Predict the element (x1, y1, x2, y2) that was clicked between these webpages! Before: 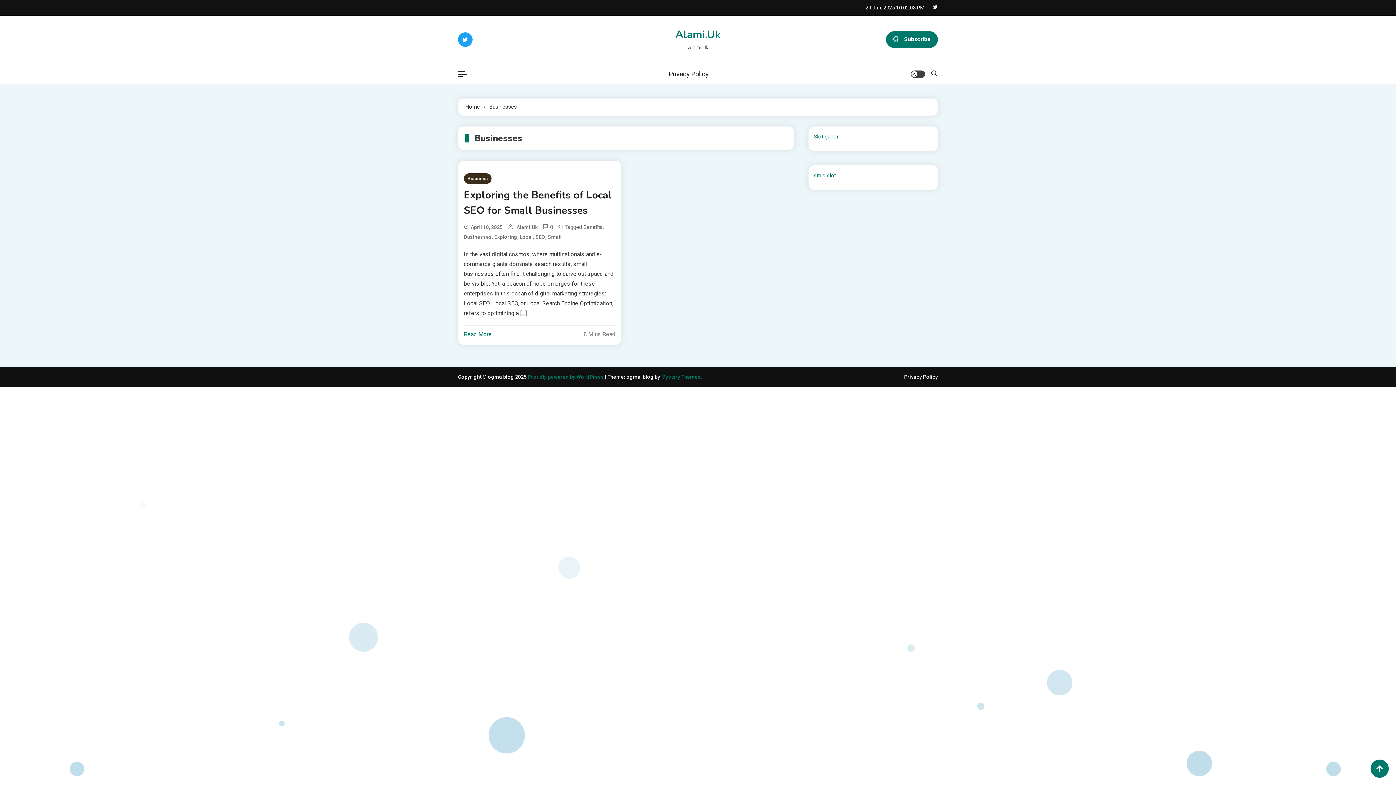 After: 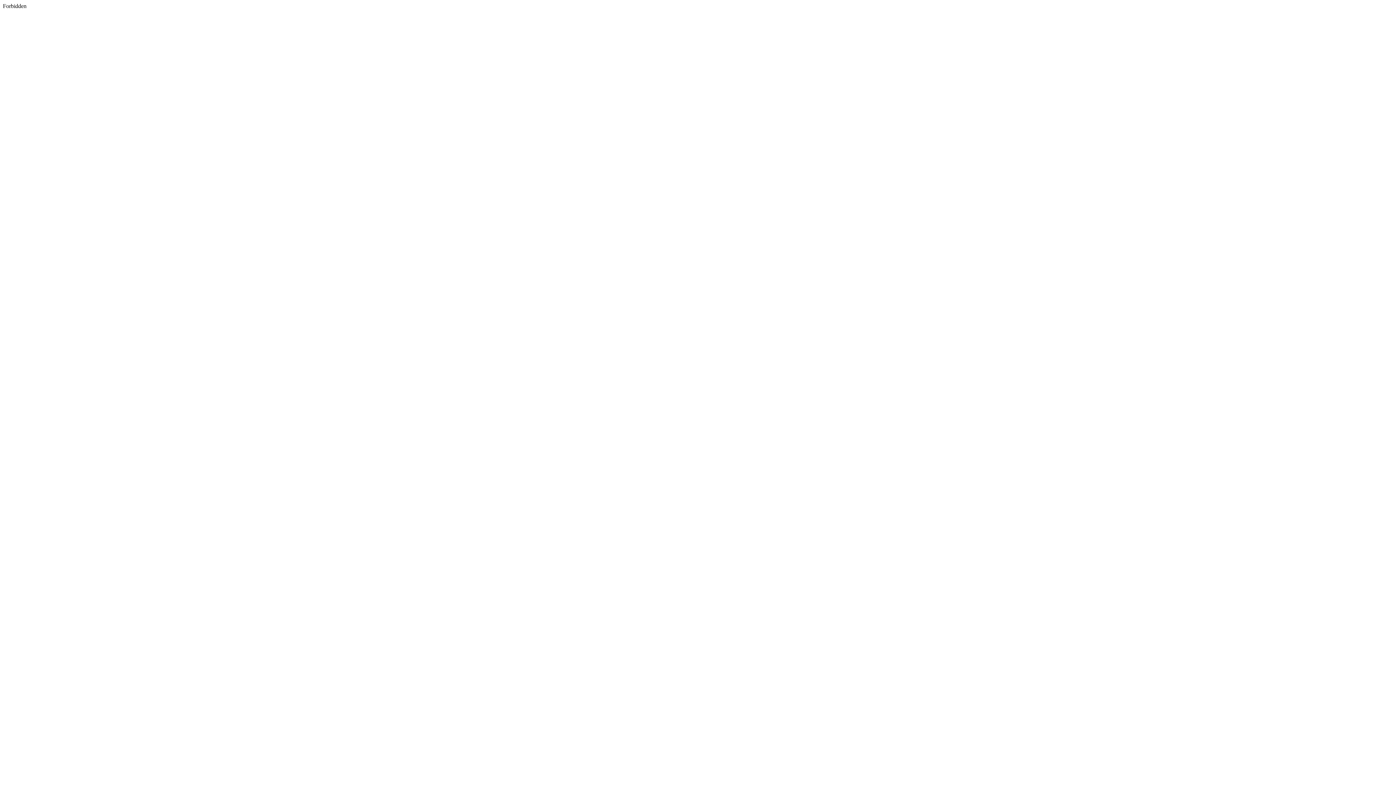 Action: bbox: (814, 133, 838, 140) label: Slot gacor